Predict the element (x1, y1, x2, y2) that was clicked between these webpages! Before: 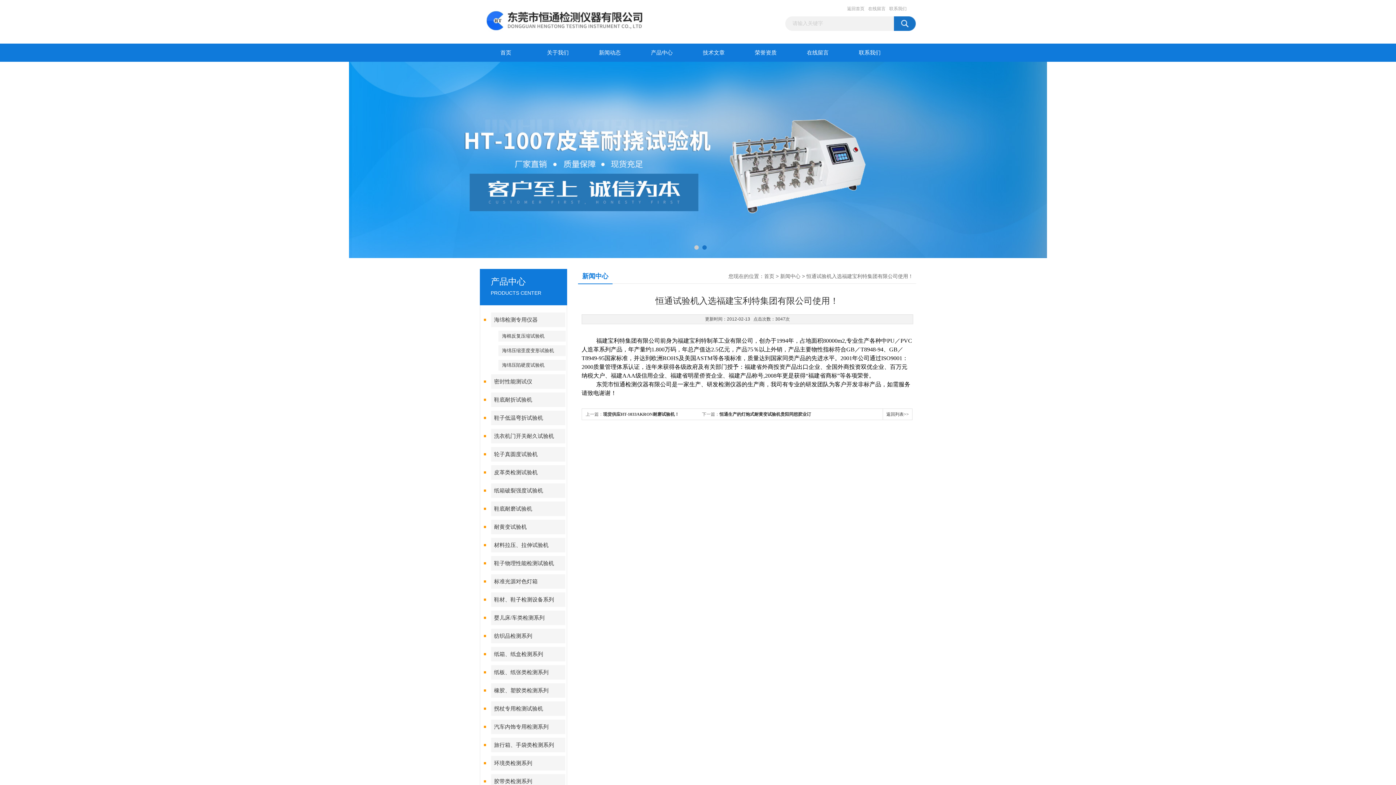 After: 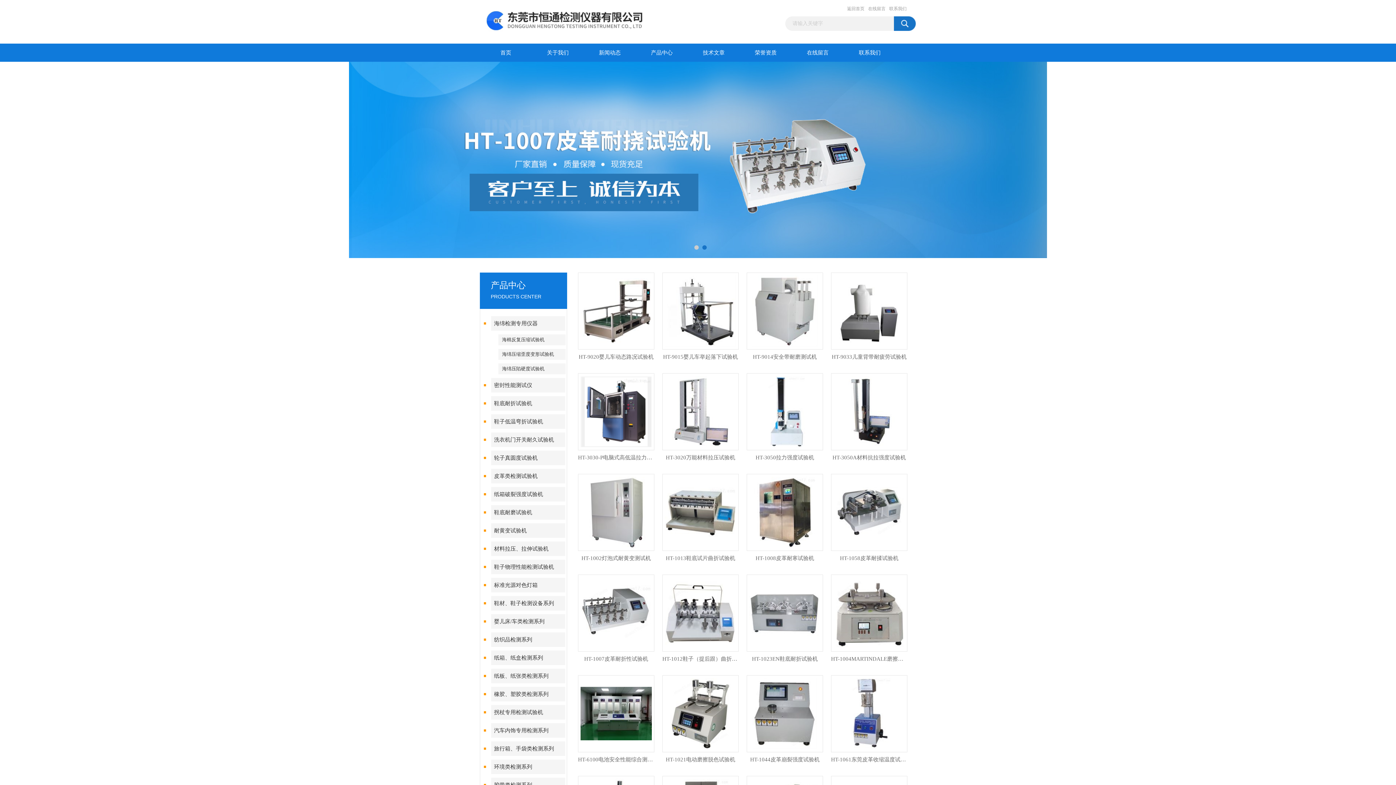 Action: bbox: (480, 34, 700, 39)